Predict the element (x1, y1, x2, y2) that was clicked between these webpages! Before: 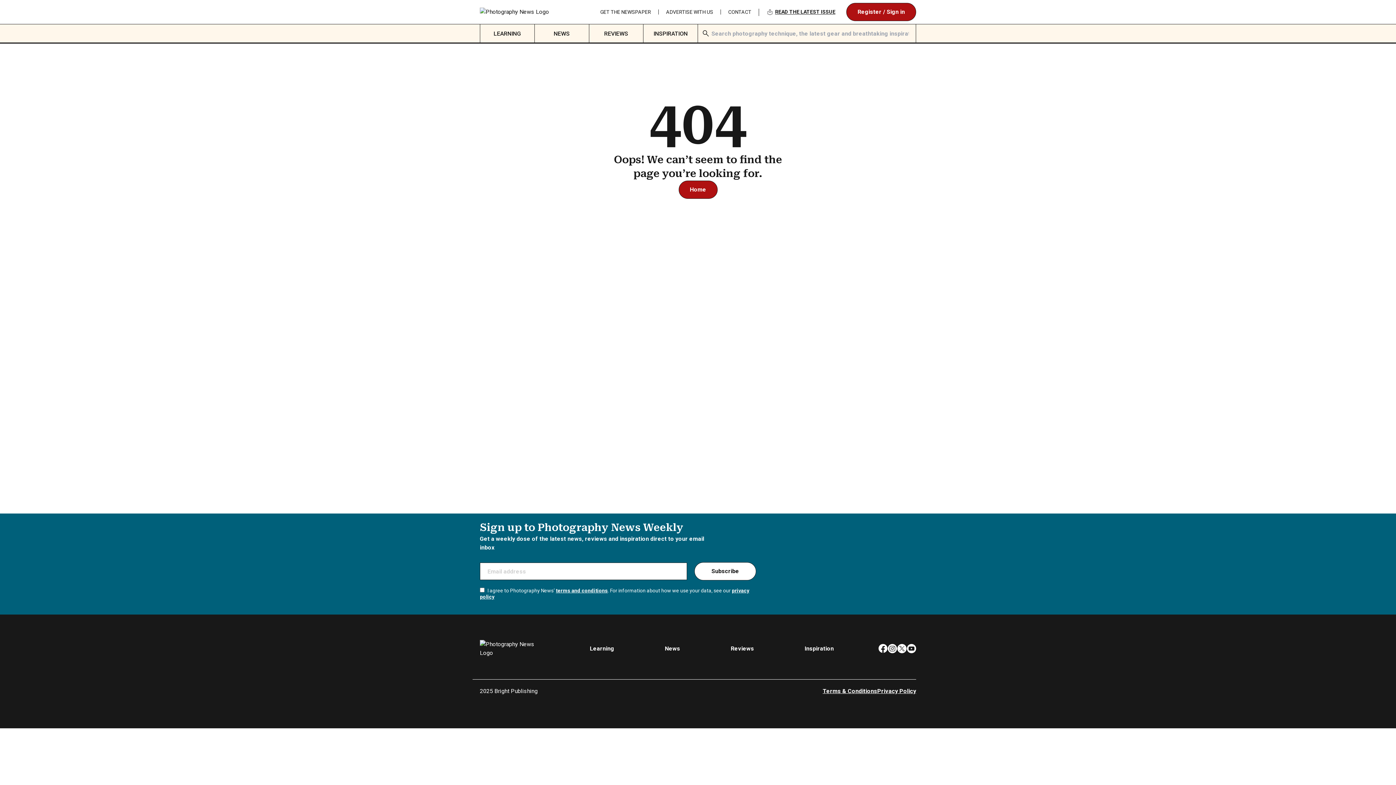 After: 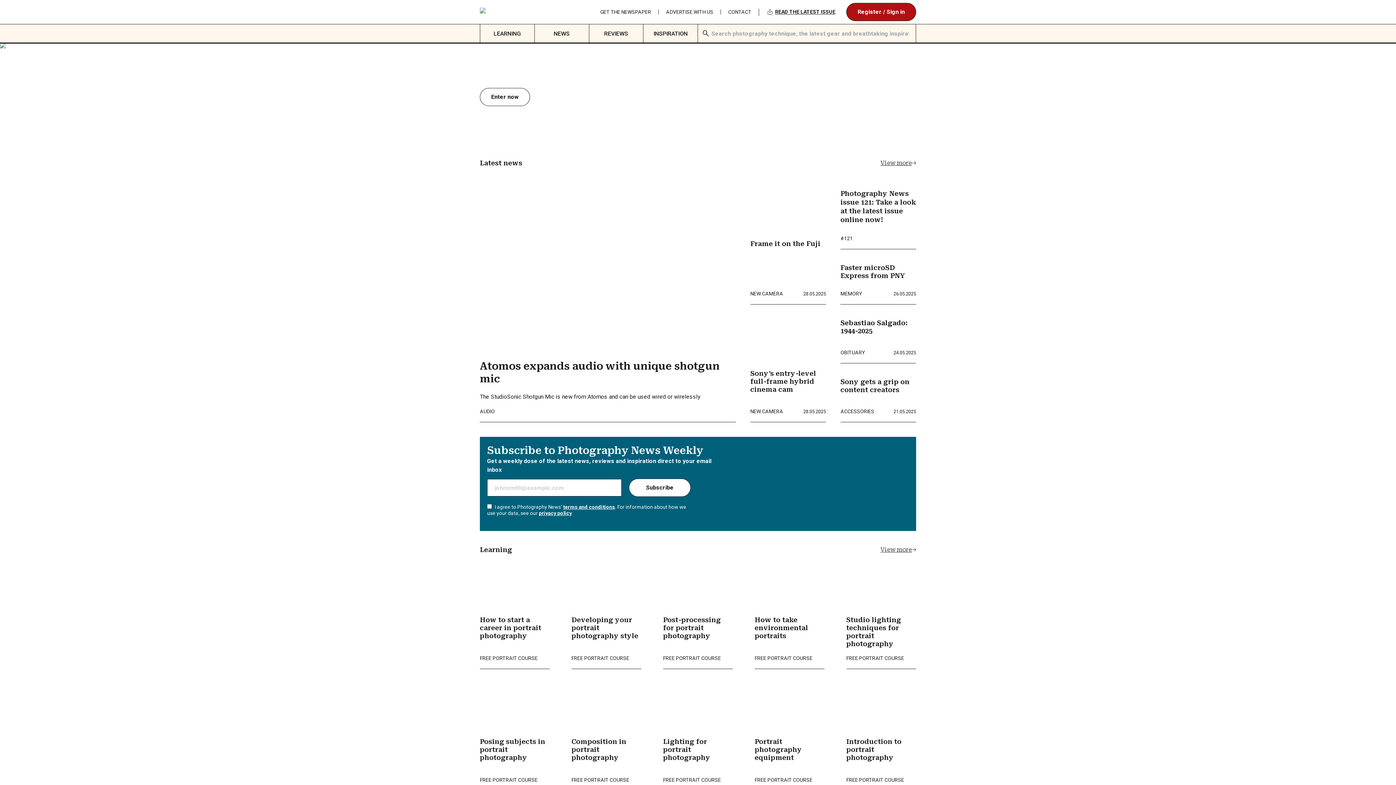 Action: bbox: (480, 640, 545, 657) label: Link to homepage